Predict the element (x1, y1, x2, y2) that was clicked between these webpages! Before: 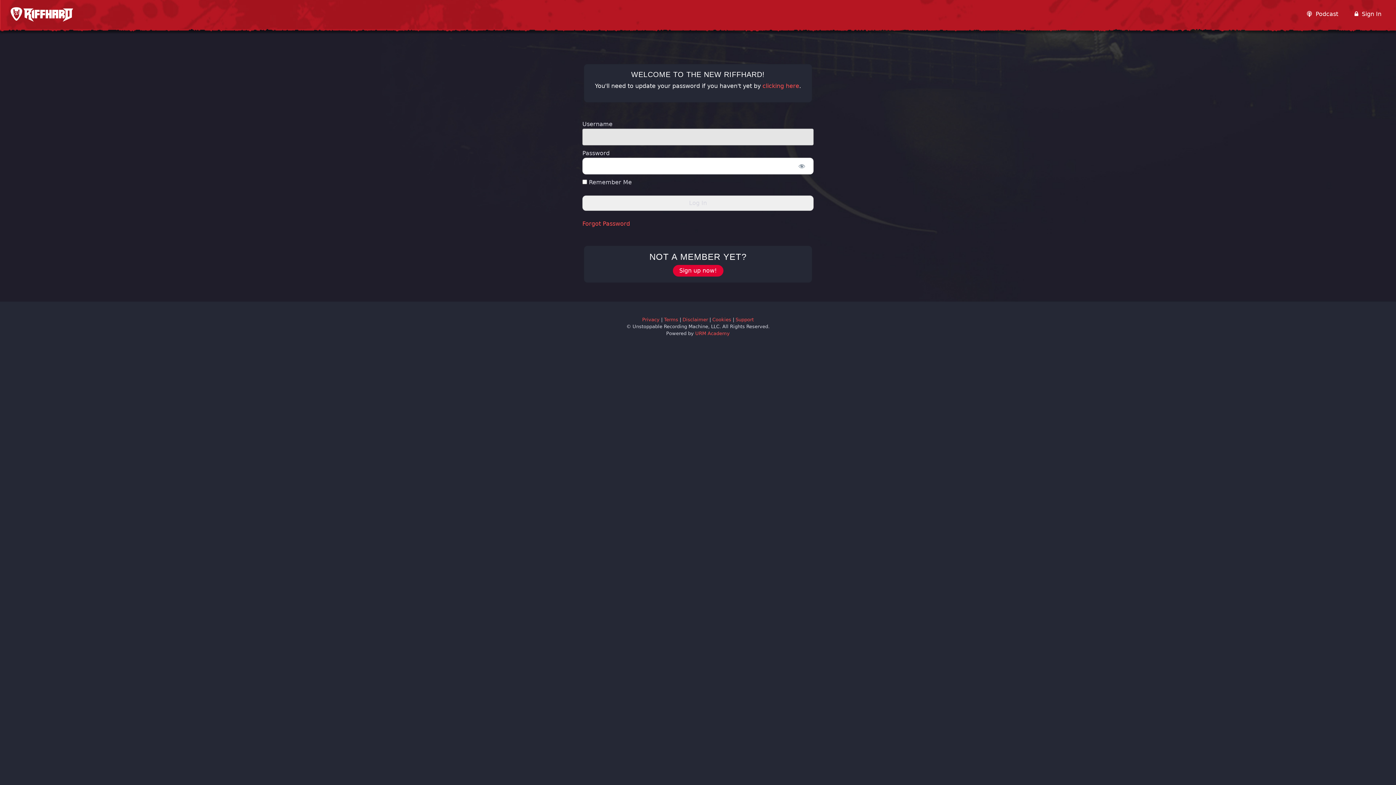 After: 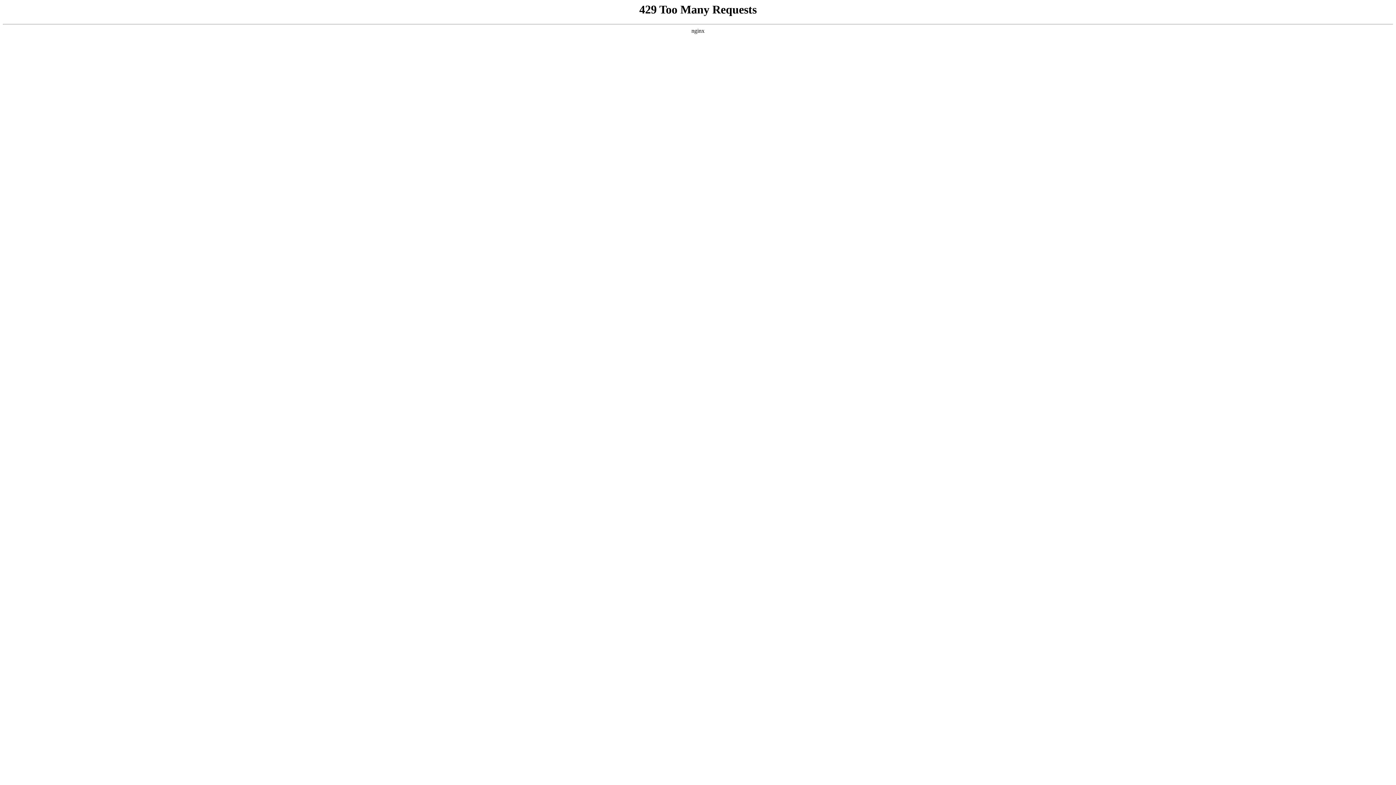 Action: bbox: (1347, 8, 1389, 20) label: Sign In